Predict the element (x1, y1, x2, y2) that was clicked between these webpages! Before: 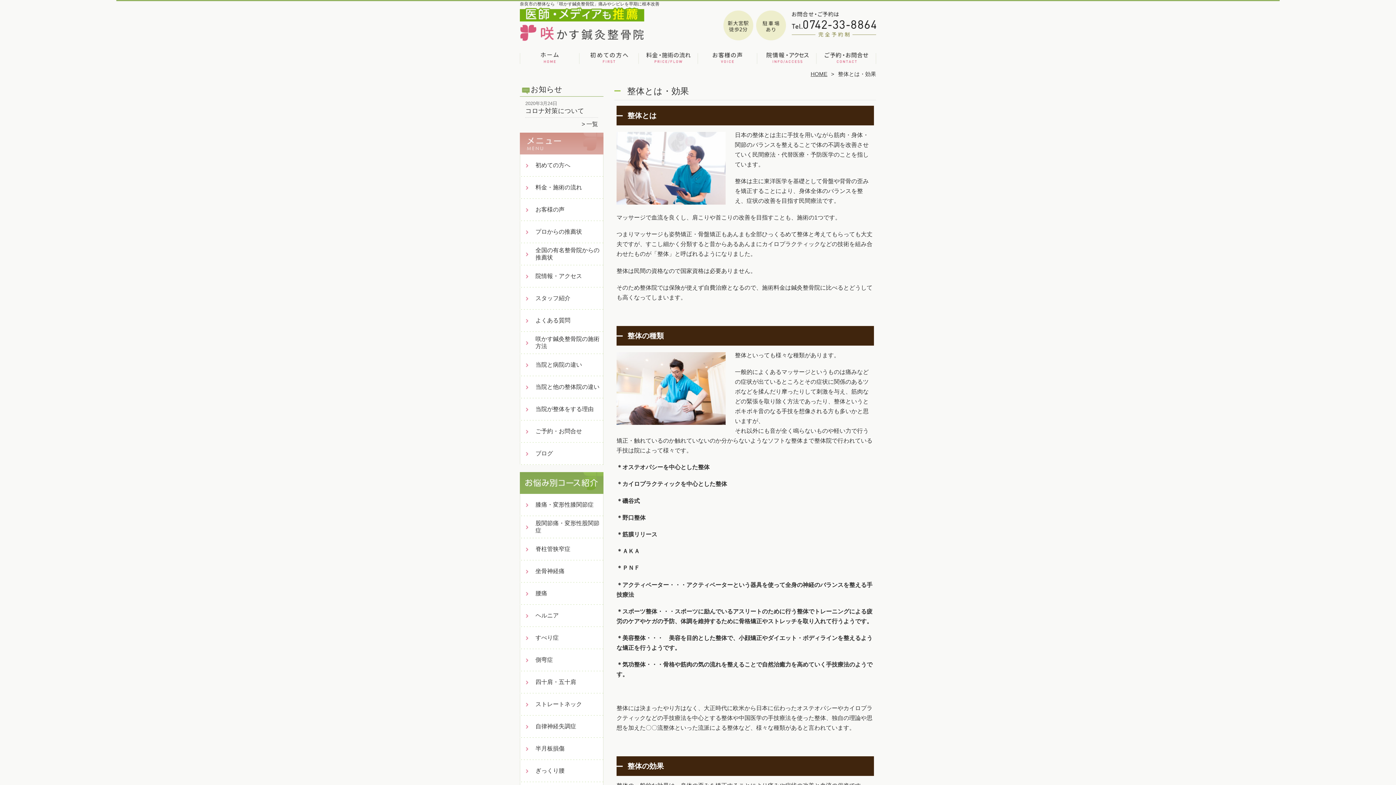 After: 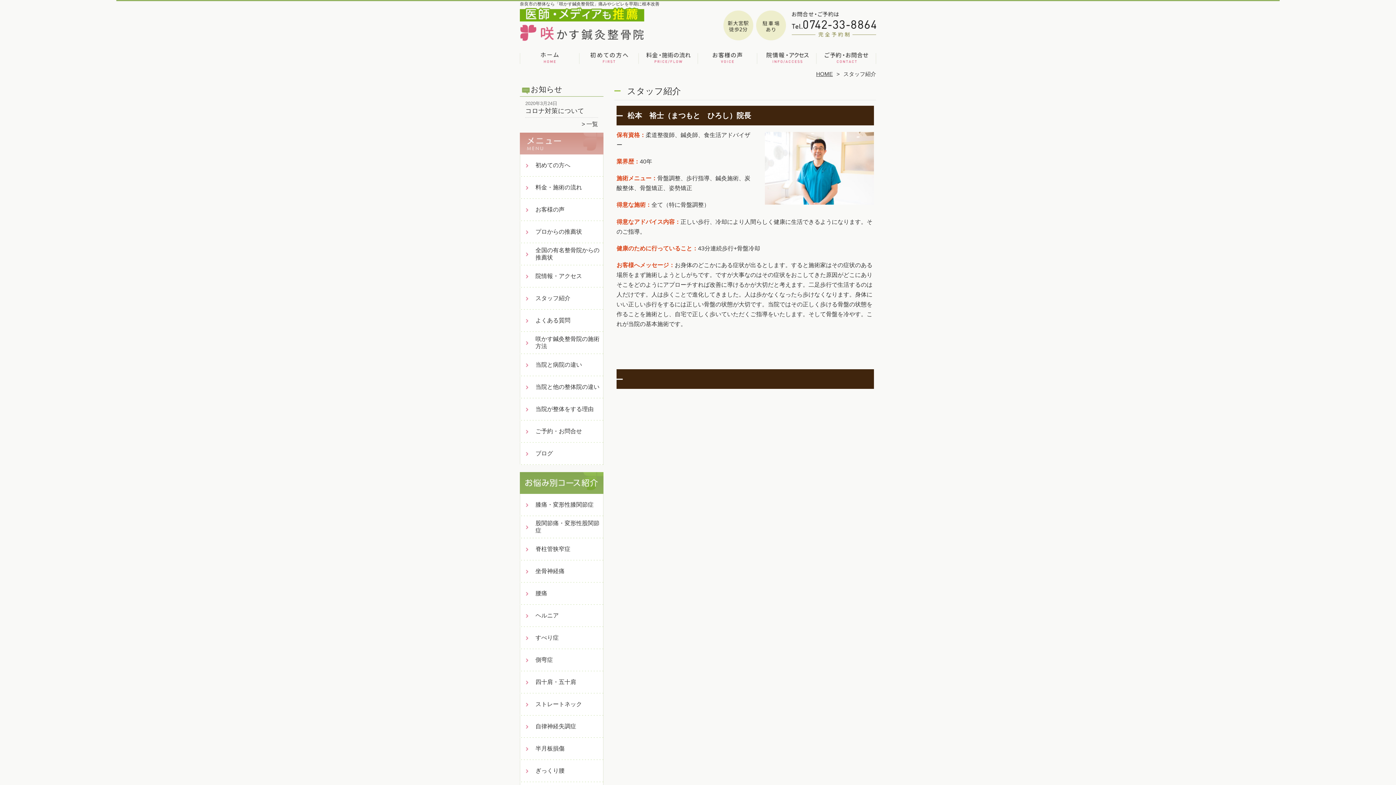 Action: bbox: (520, 287, 572, 309) label: スタッフ紹介